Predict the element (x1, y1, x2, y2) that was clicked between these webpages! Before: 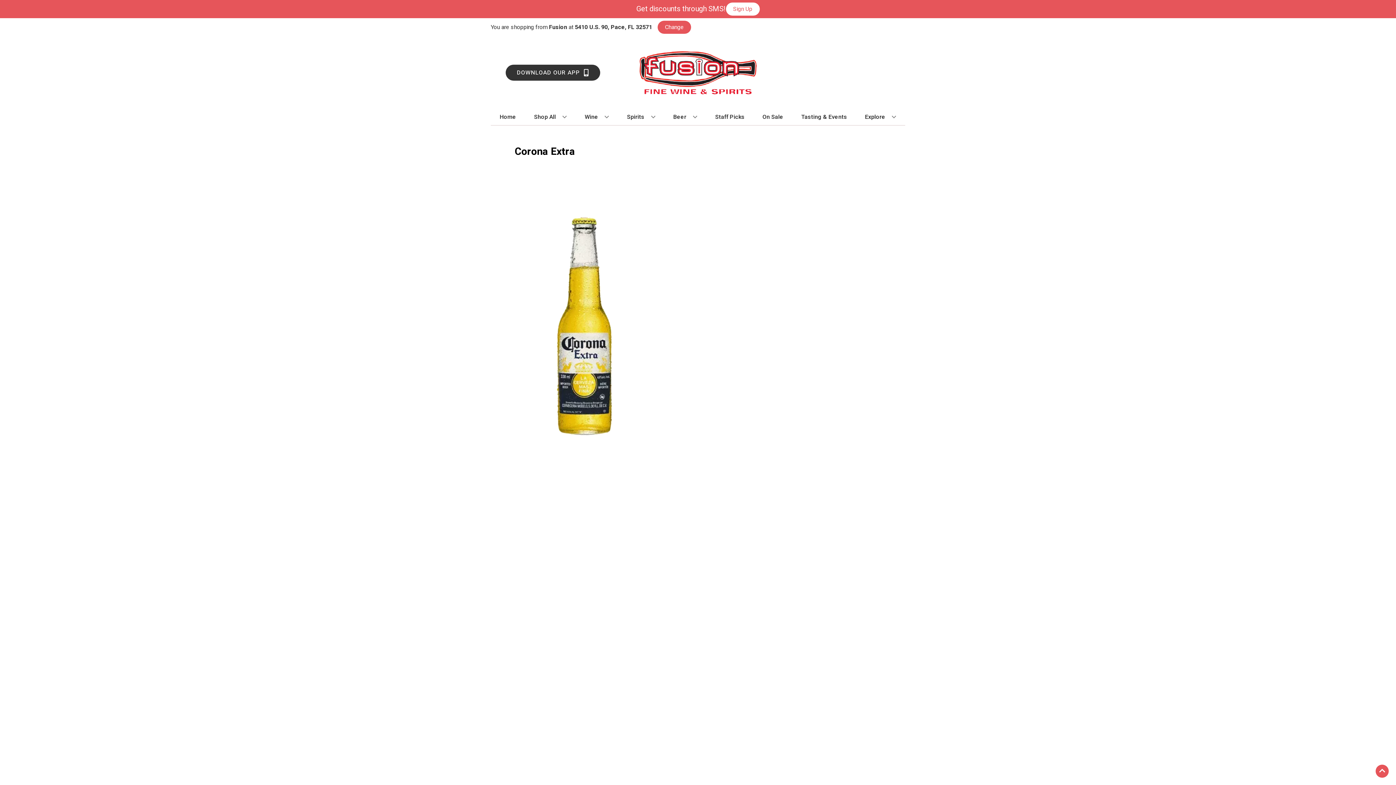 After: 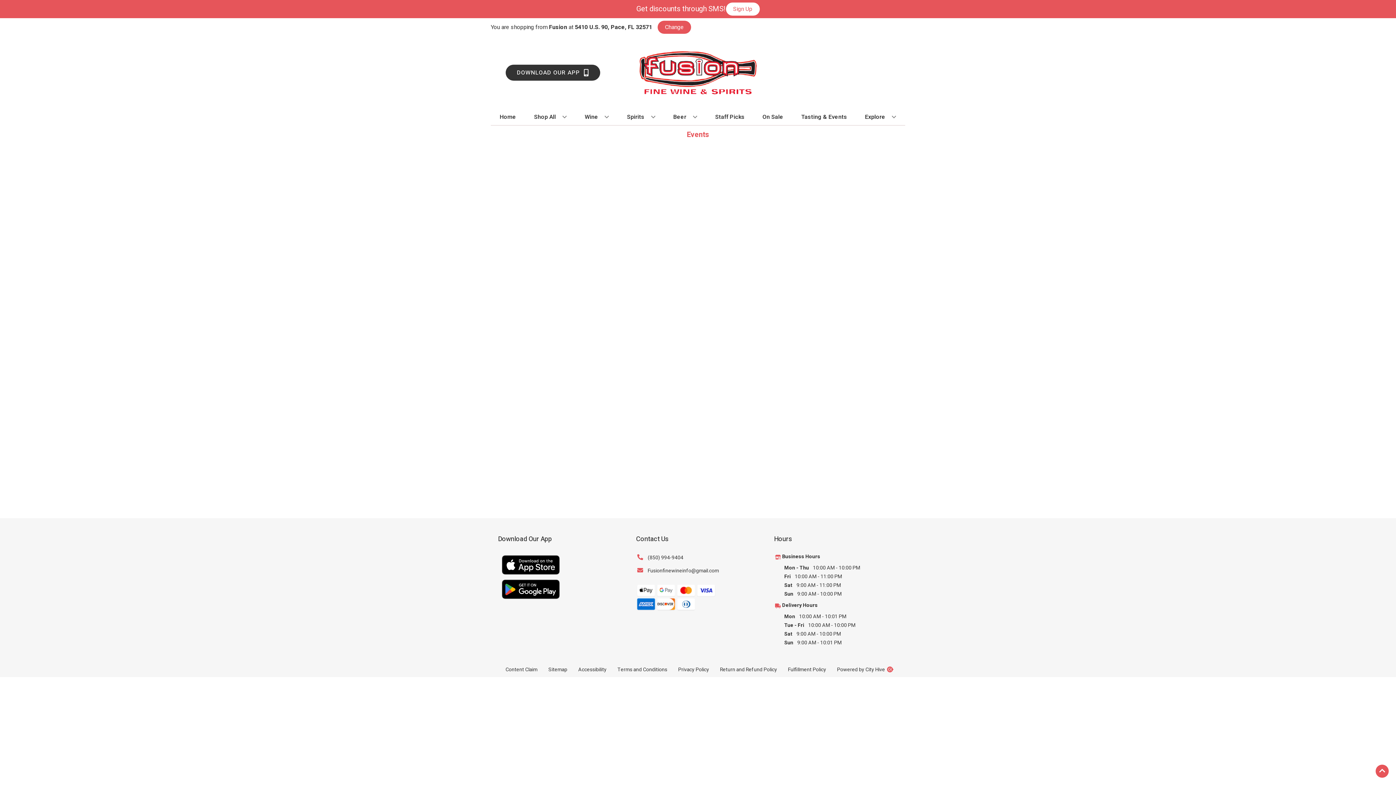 Action: bbox: (798, 109, 850, 125) label: Tasting & Events